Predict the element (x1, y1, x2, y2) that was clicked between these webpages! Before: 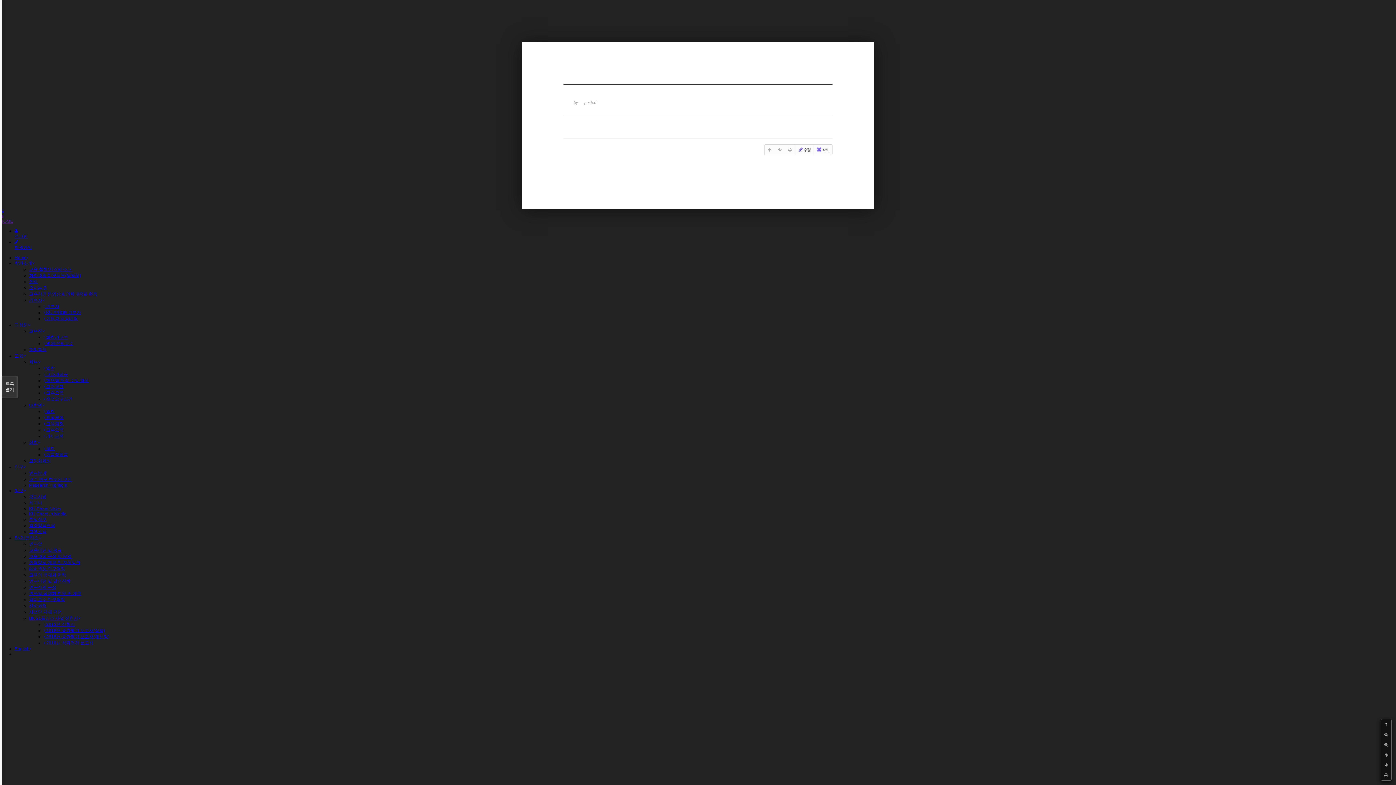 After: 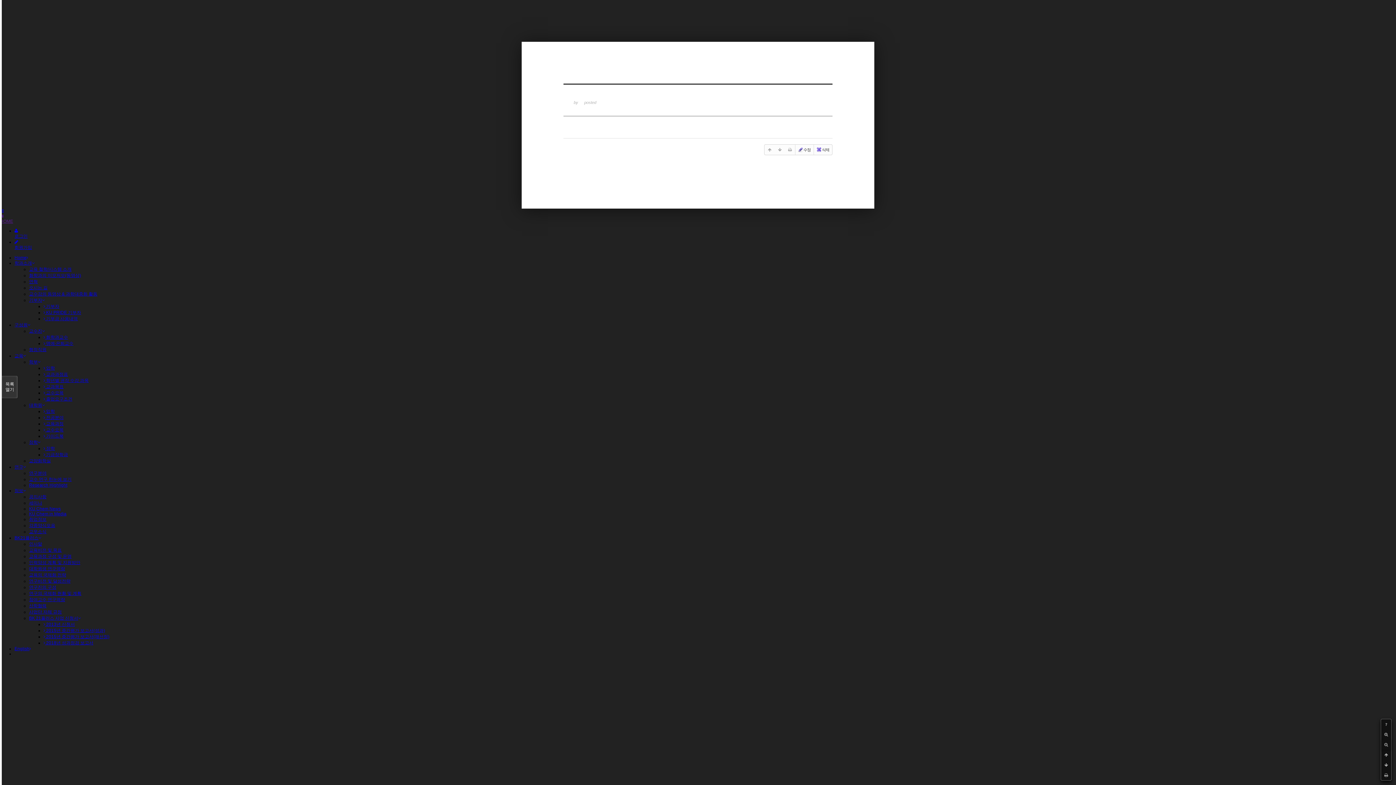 Action: bbox: (1381, 740, 1391, 750)